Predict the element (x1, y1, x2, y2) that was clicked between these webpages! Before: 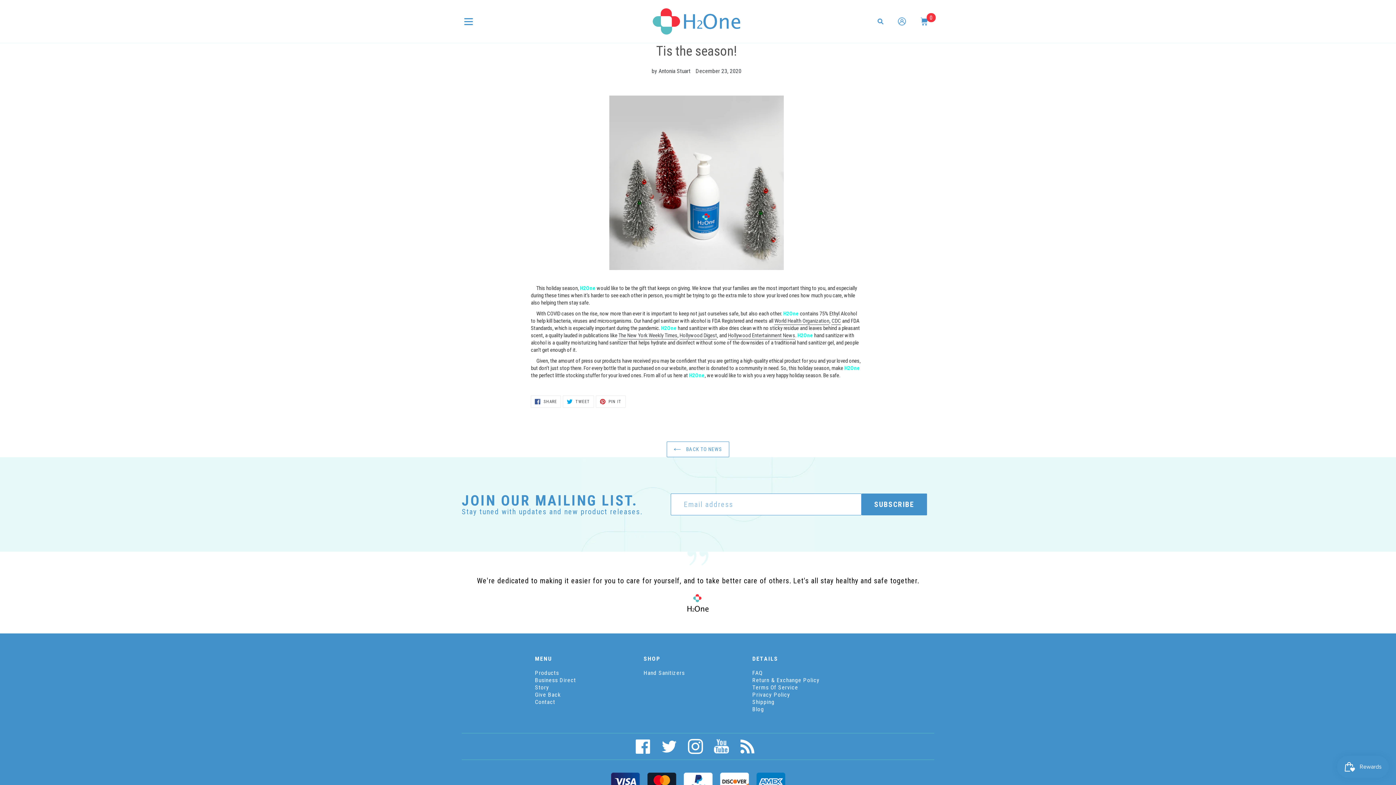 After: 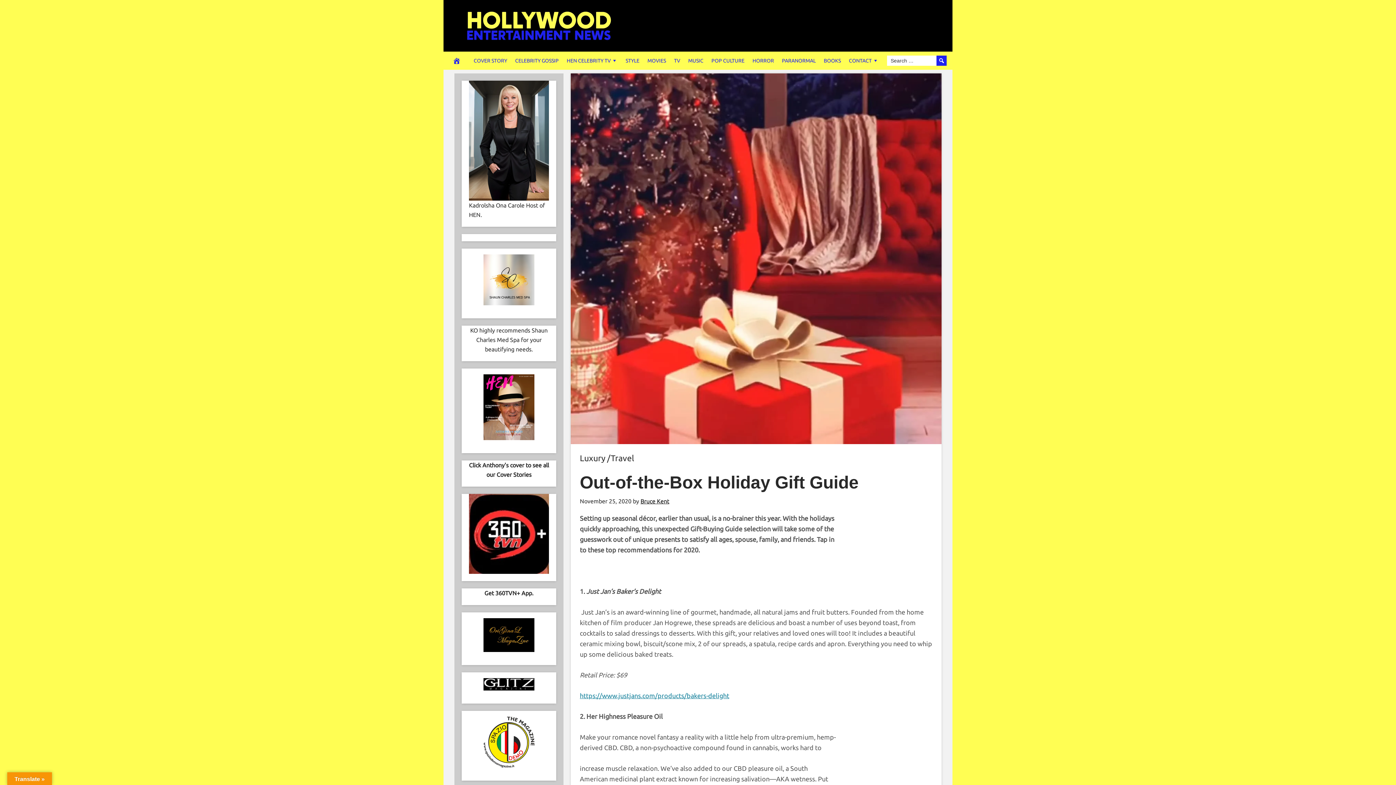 Action: label: Hollywood Entertainment News bbox: (728, 332, 795, 339)